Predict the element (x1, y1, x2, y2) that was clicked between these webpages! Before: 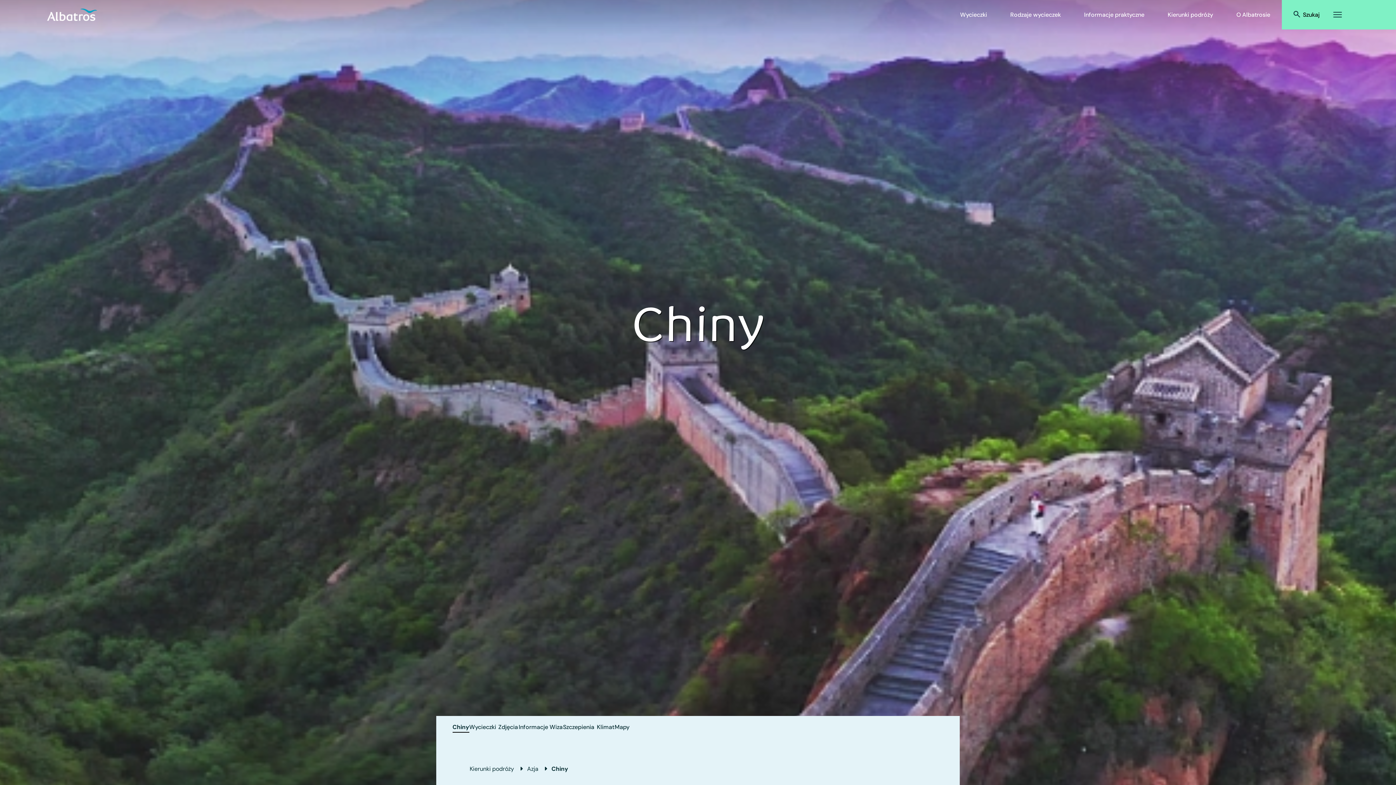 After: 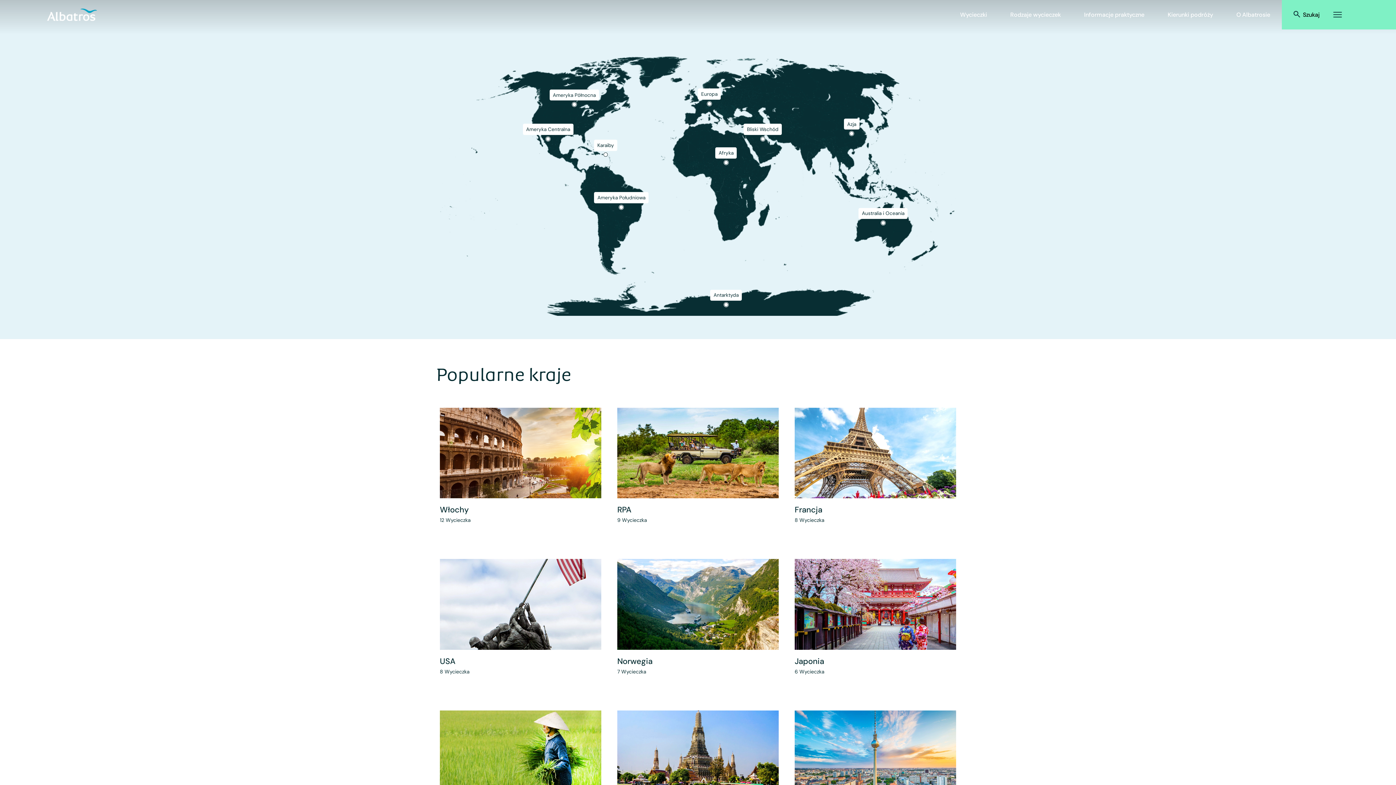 Action: bbox: (1156, 3, 1225, 25) label: Kierunki podróży